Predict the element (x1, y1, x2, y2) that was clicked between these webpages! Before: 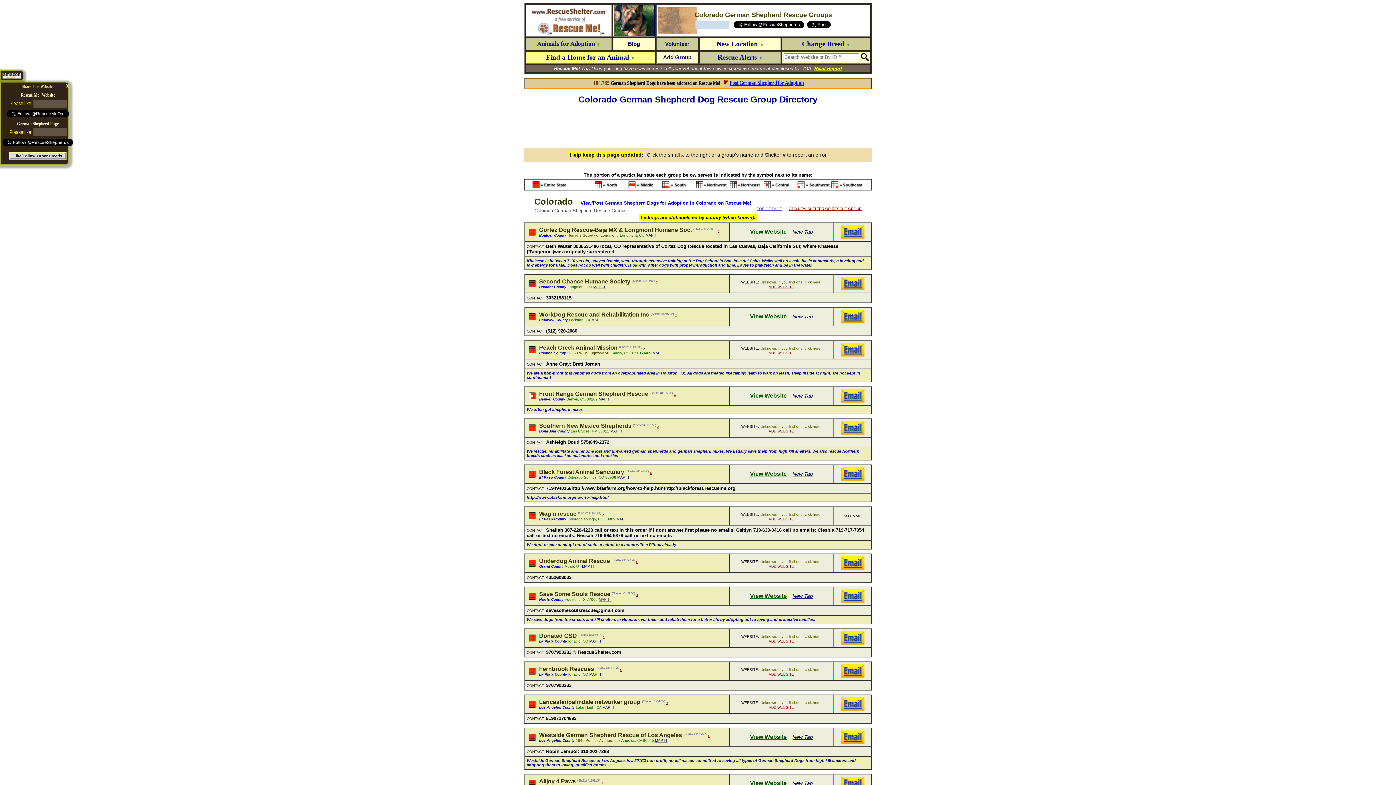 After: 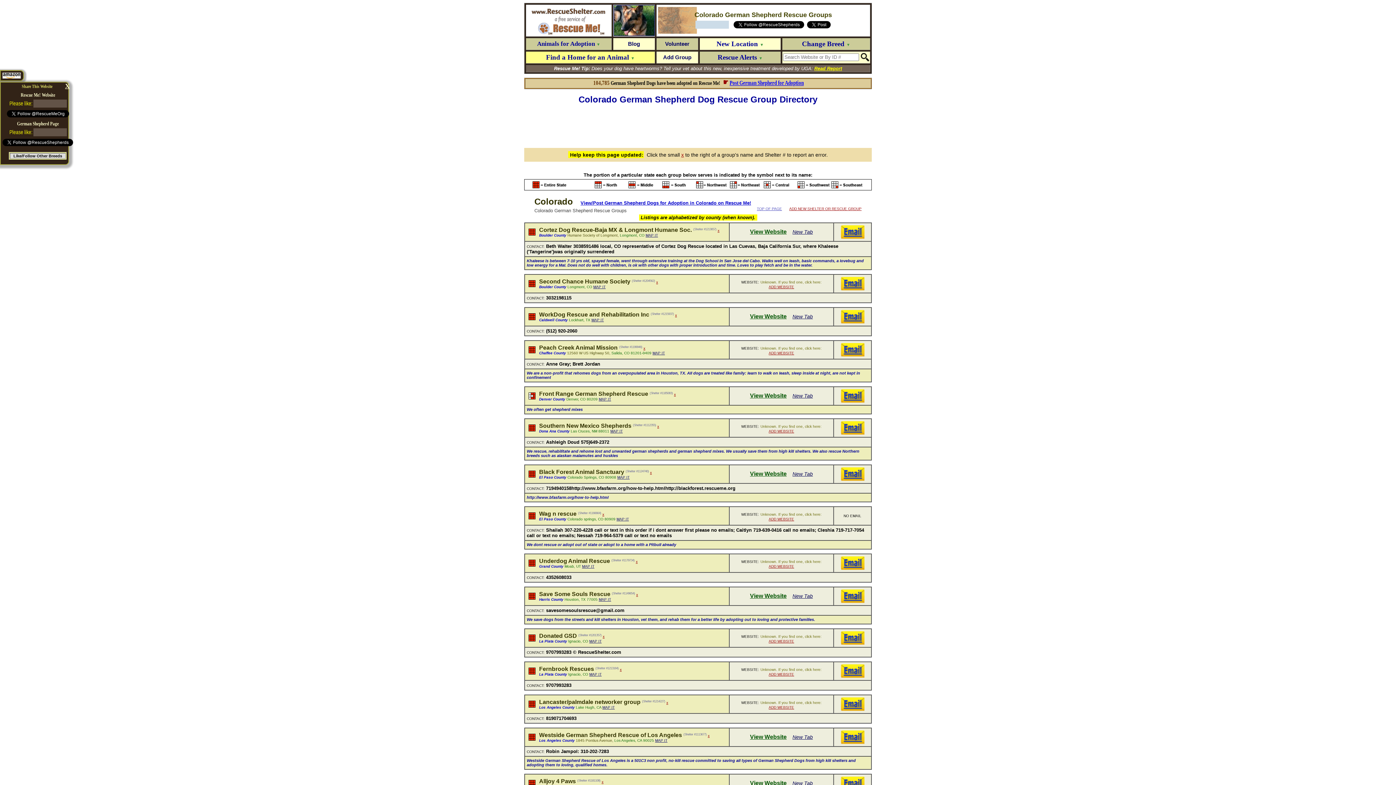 Action: label: MAP IT bbox: (598, 397, 611, 401)